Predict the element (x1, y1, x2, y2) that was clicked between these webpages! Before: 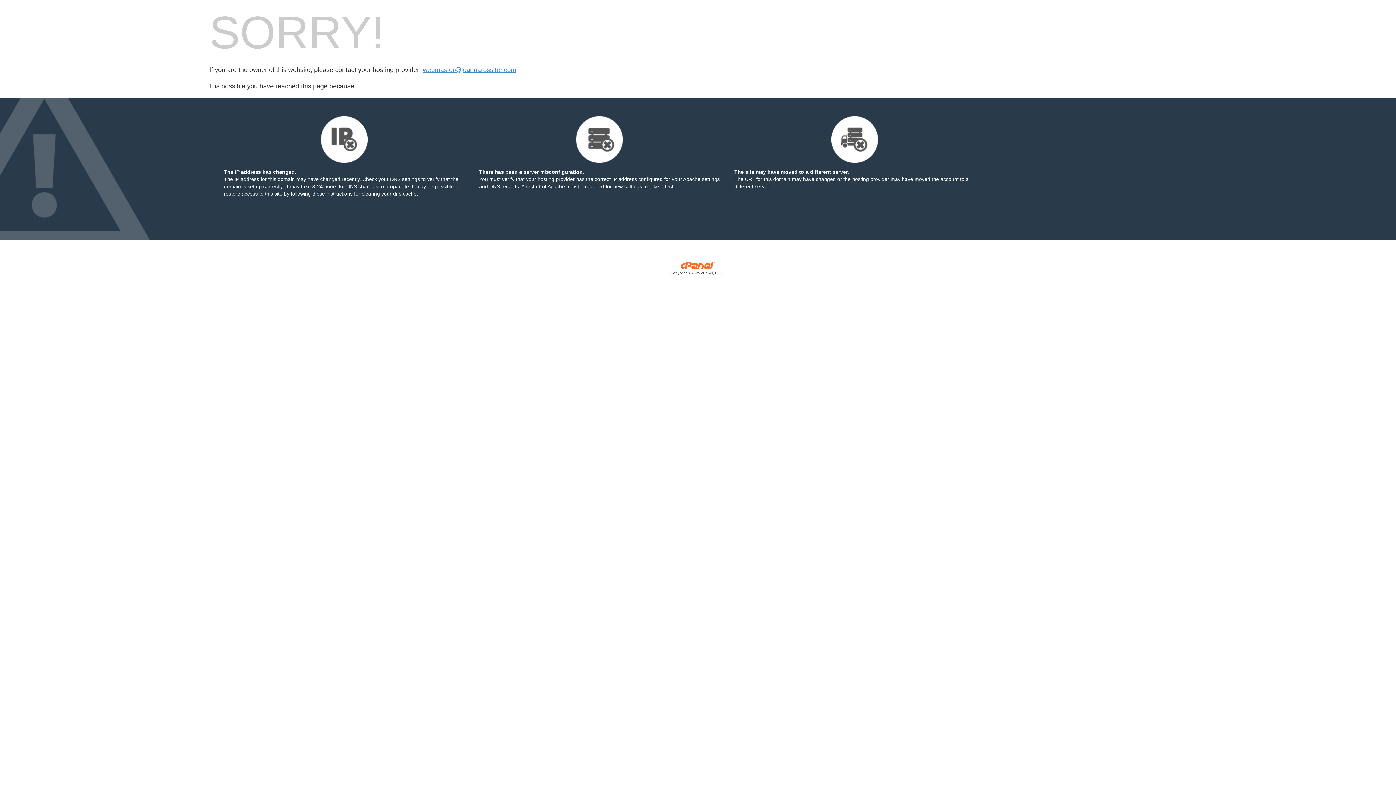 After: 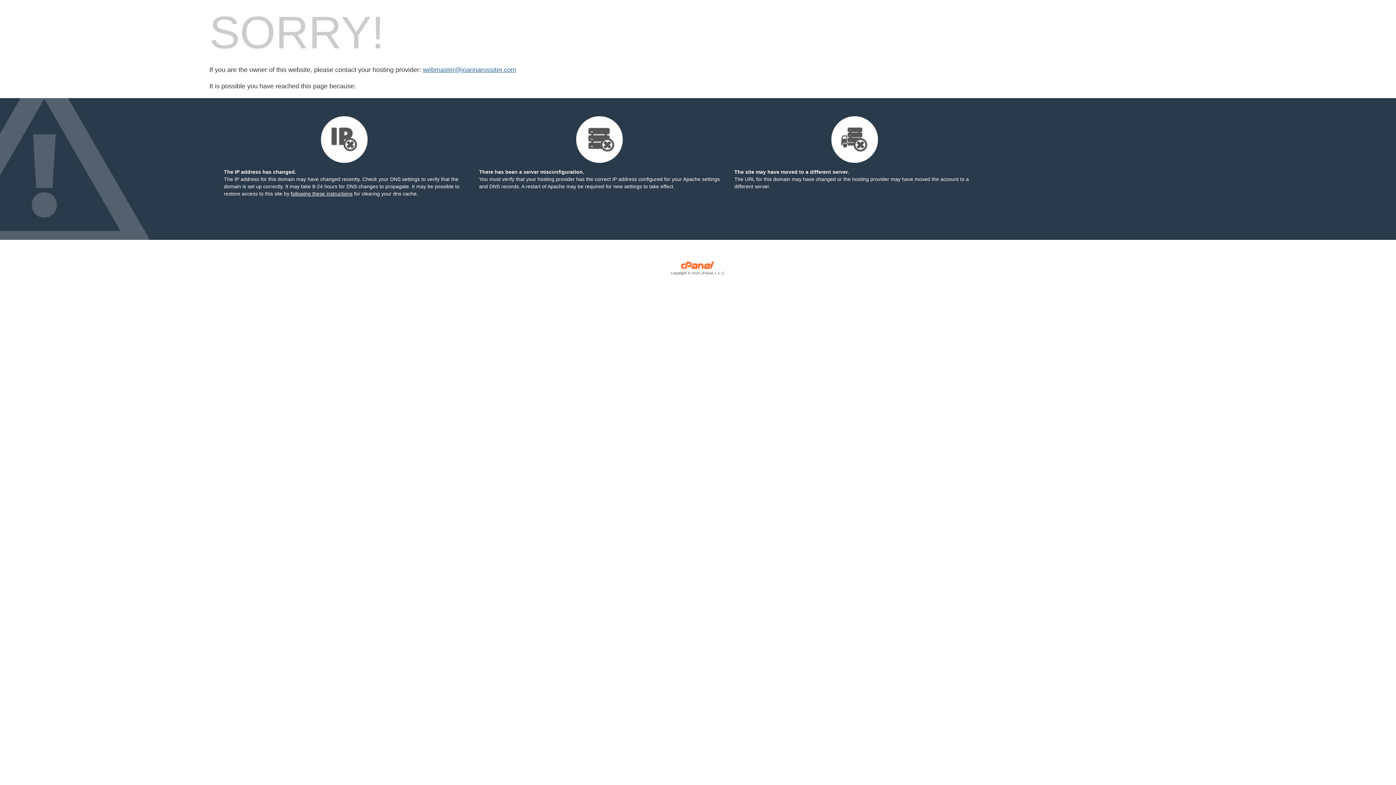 Action: bbox: (422, 66, 516, 73) label: webmaster@joannarossiter.com